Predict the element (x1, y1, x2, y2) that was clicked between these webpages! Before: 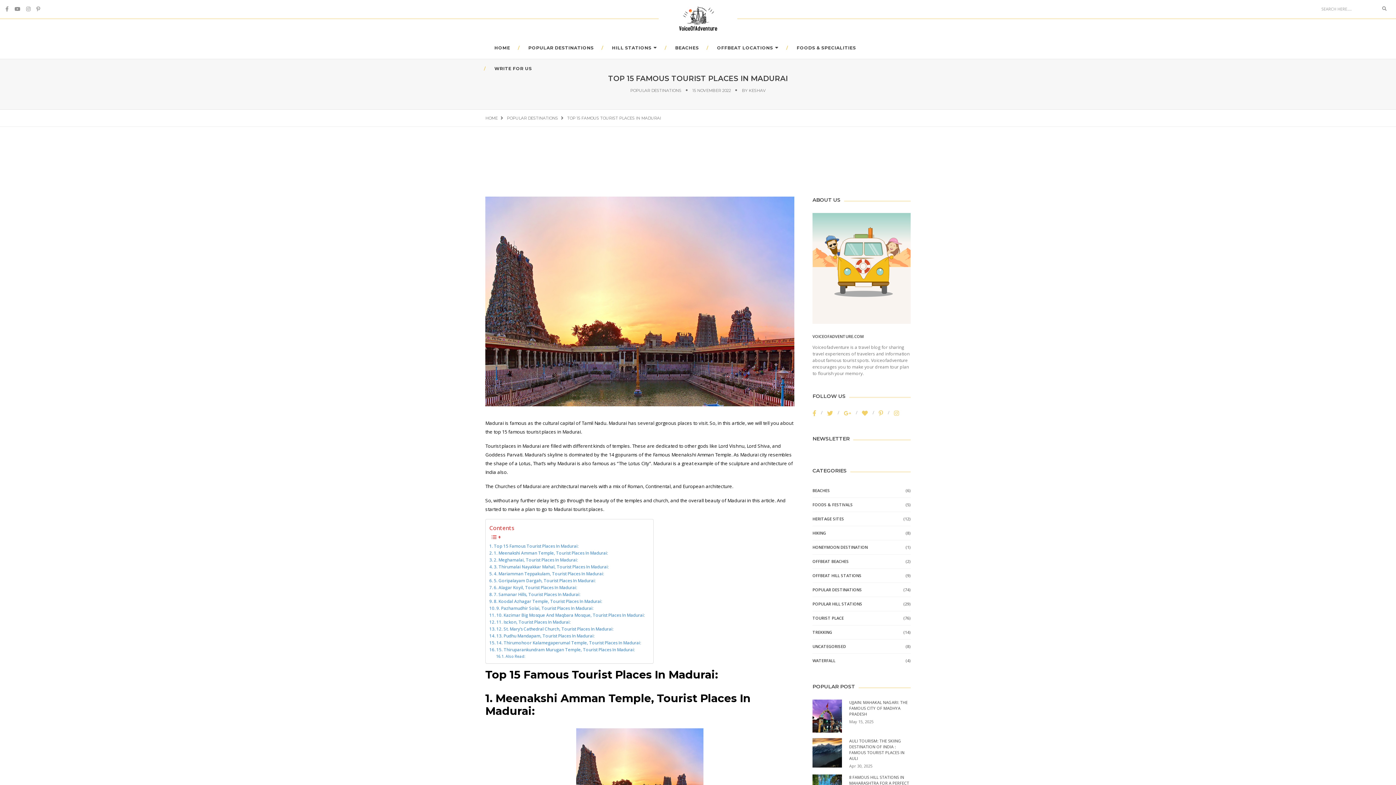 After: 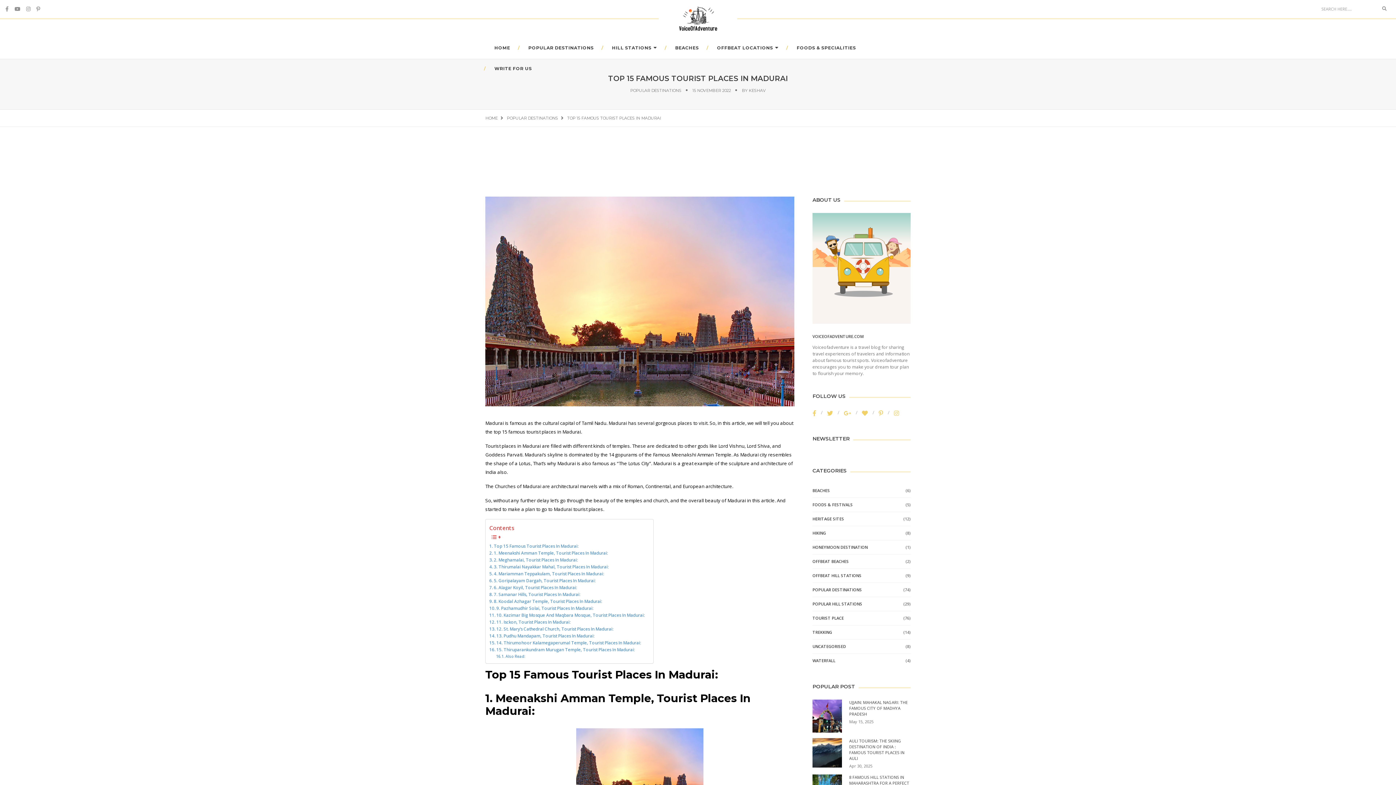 Action: bbox: (862, 410, 868, 416)